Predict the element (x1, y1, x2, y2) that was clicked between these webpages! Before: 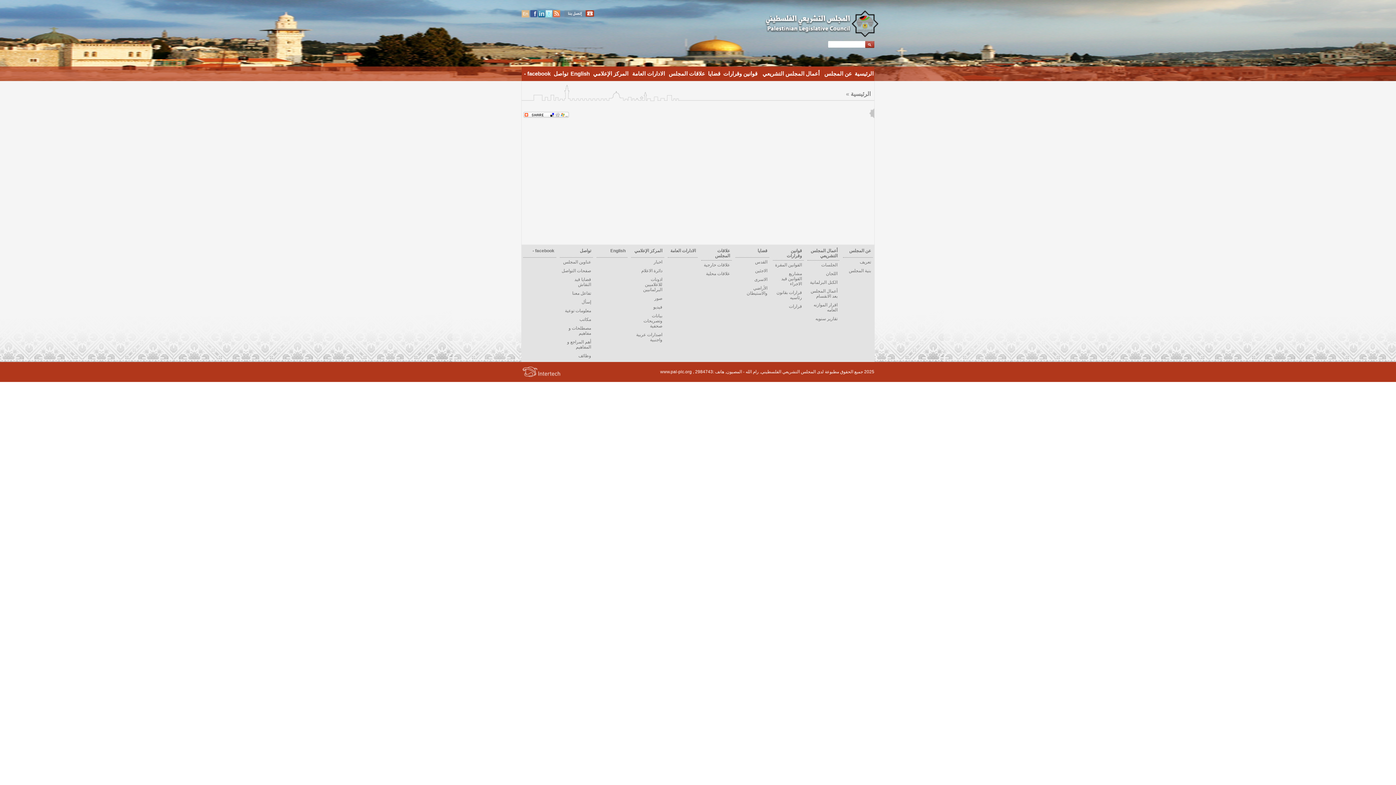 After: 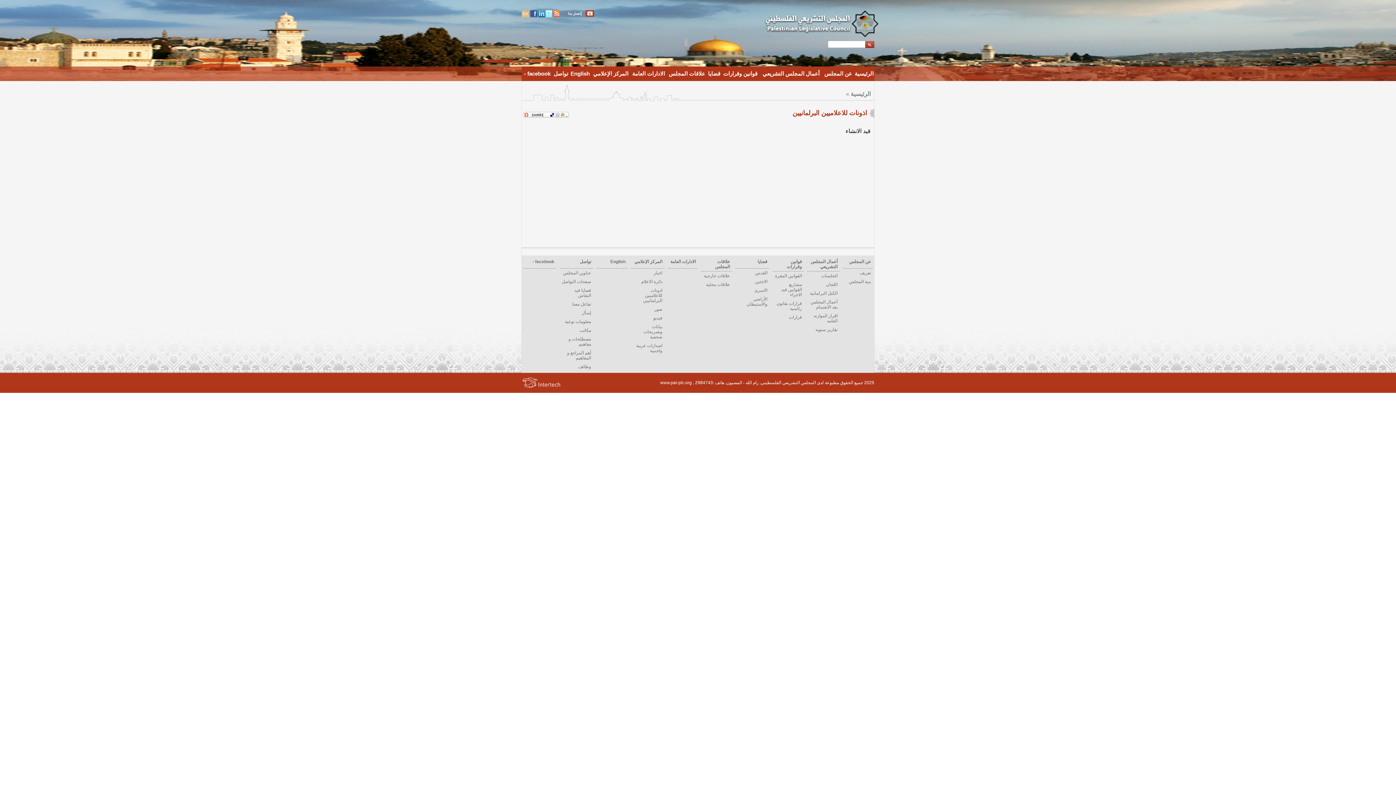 Action: label: اذونات للاعلاميين البرلمانيين bbox: (643, 277, 662, 292)